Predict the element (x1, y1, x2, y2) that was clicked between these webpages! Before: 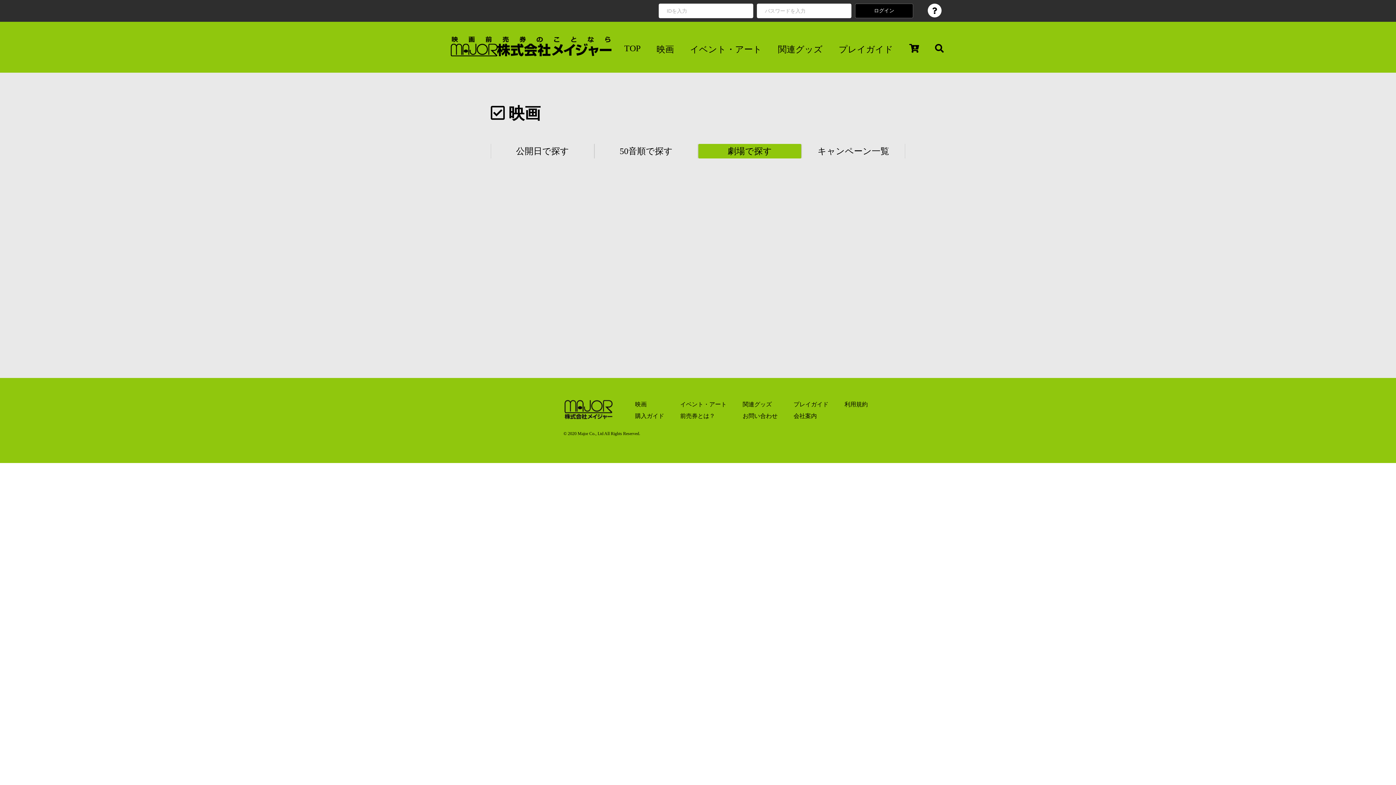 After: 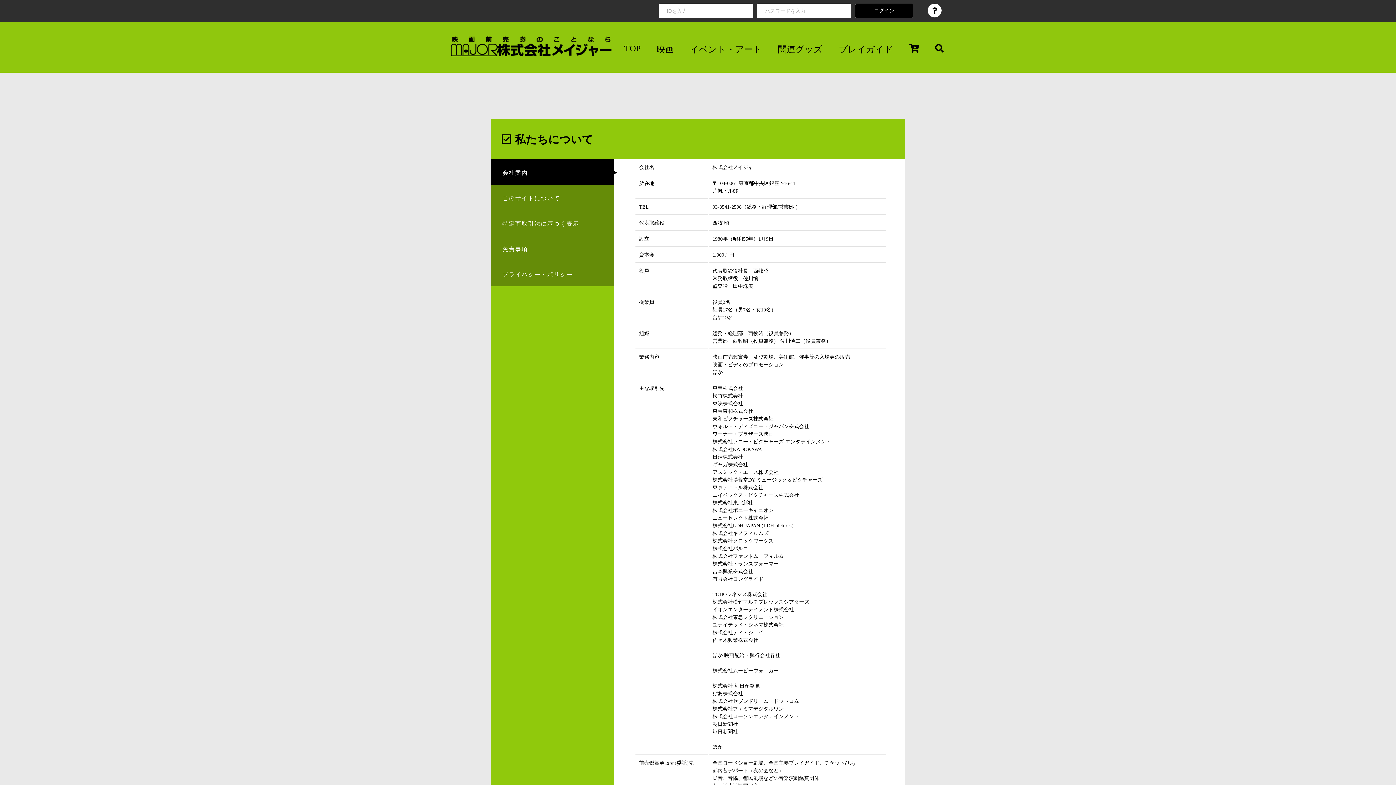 Action: bbox: (793, 410, 817, 422) label: 会社案内